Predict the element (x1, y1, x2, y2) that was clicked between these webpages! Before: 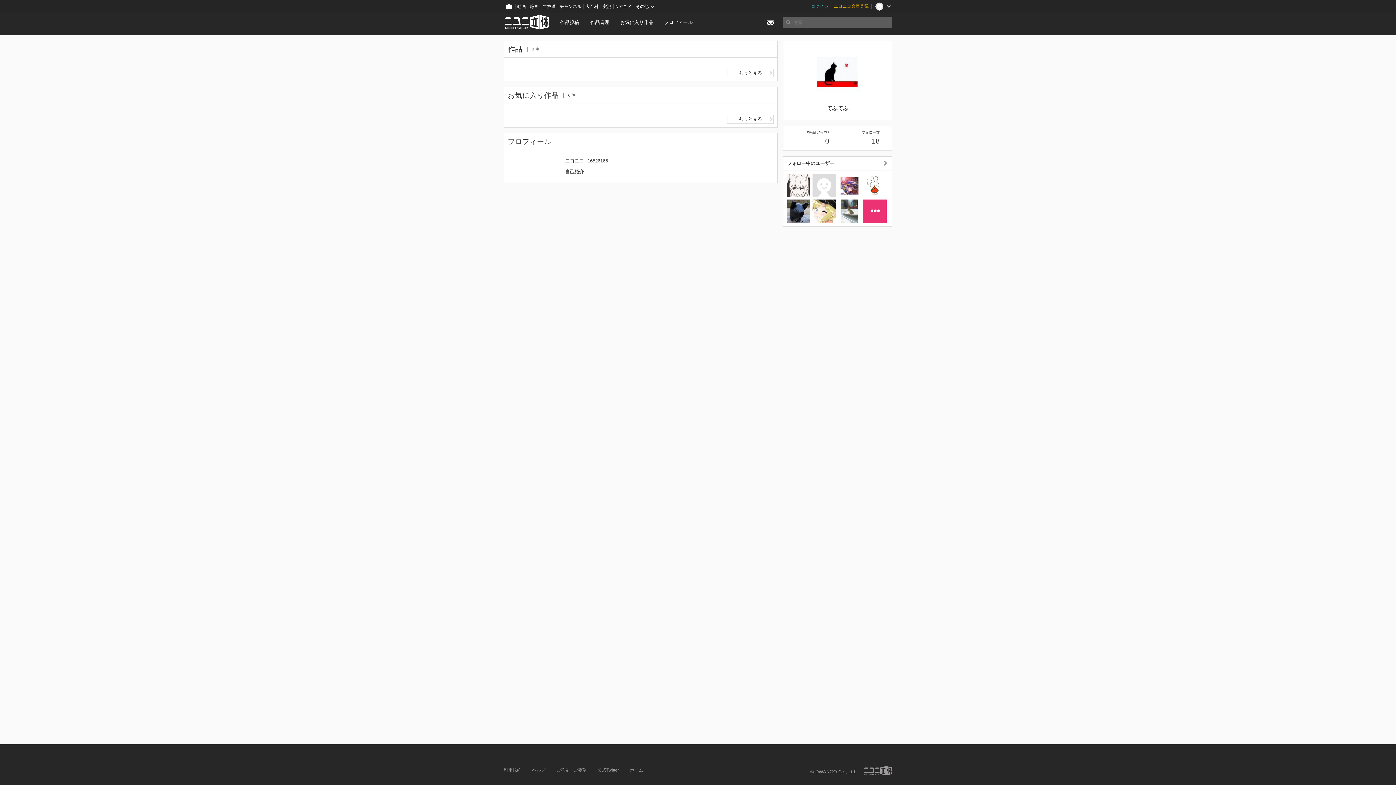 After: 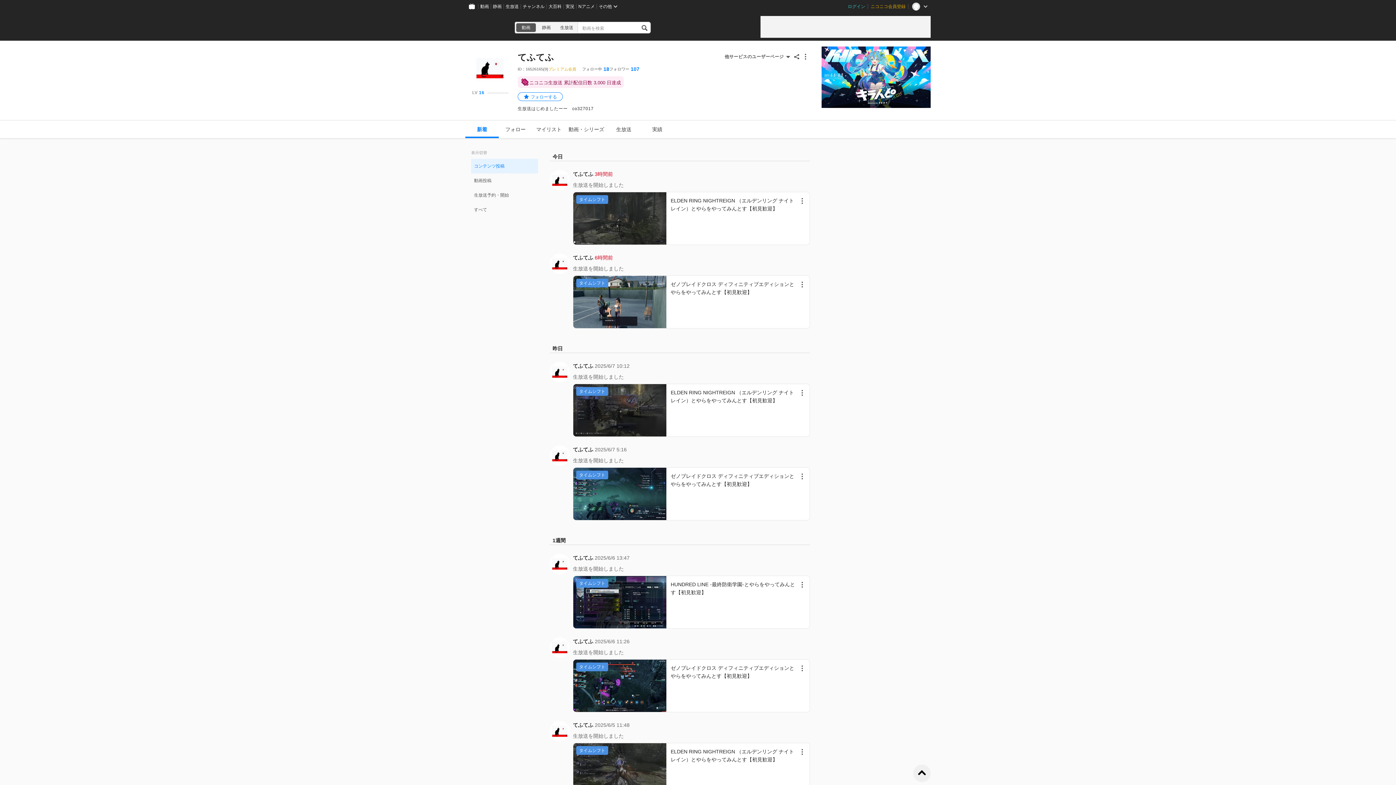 Action: bbox: (587, 158, 608, 163) label: 16526165